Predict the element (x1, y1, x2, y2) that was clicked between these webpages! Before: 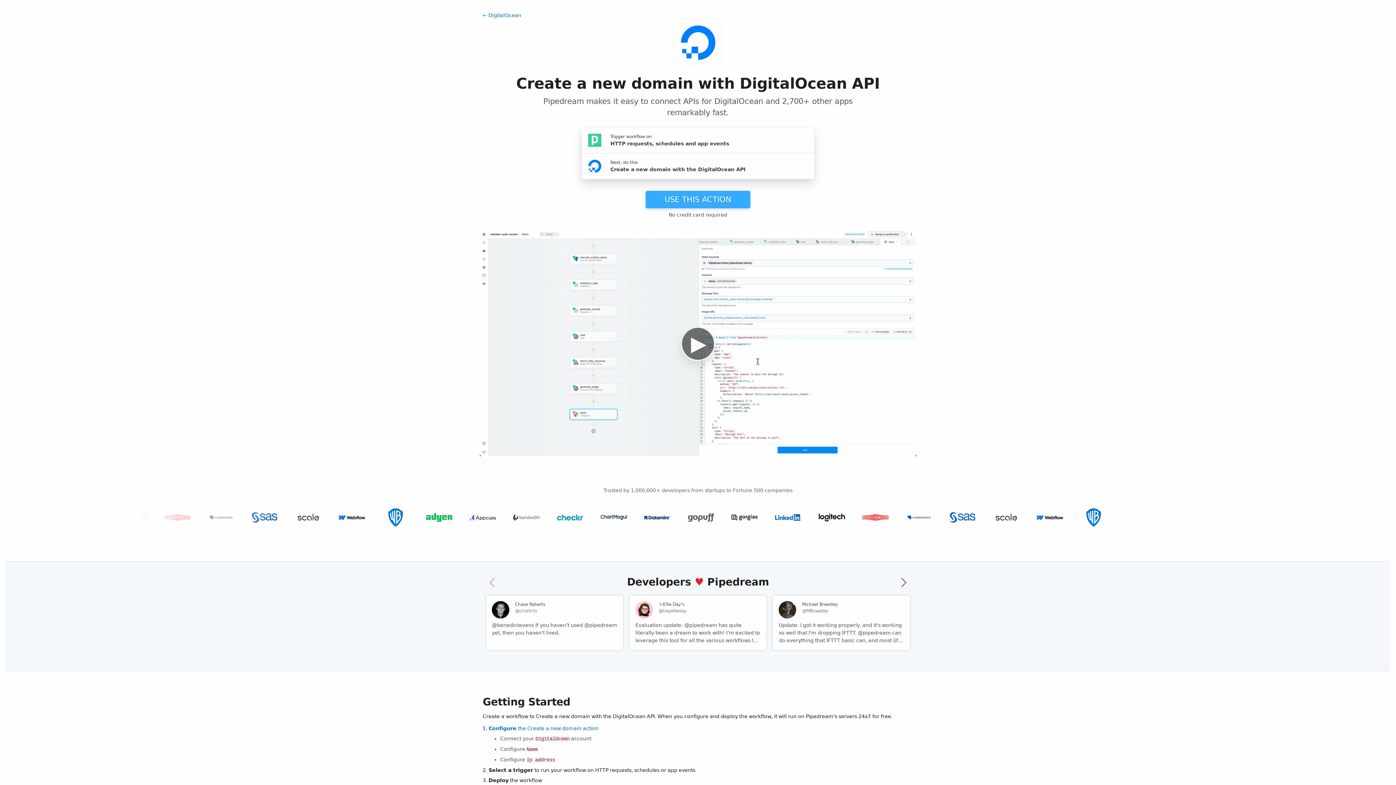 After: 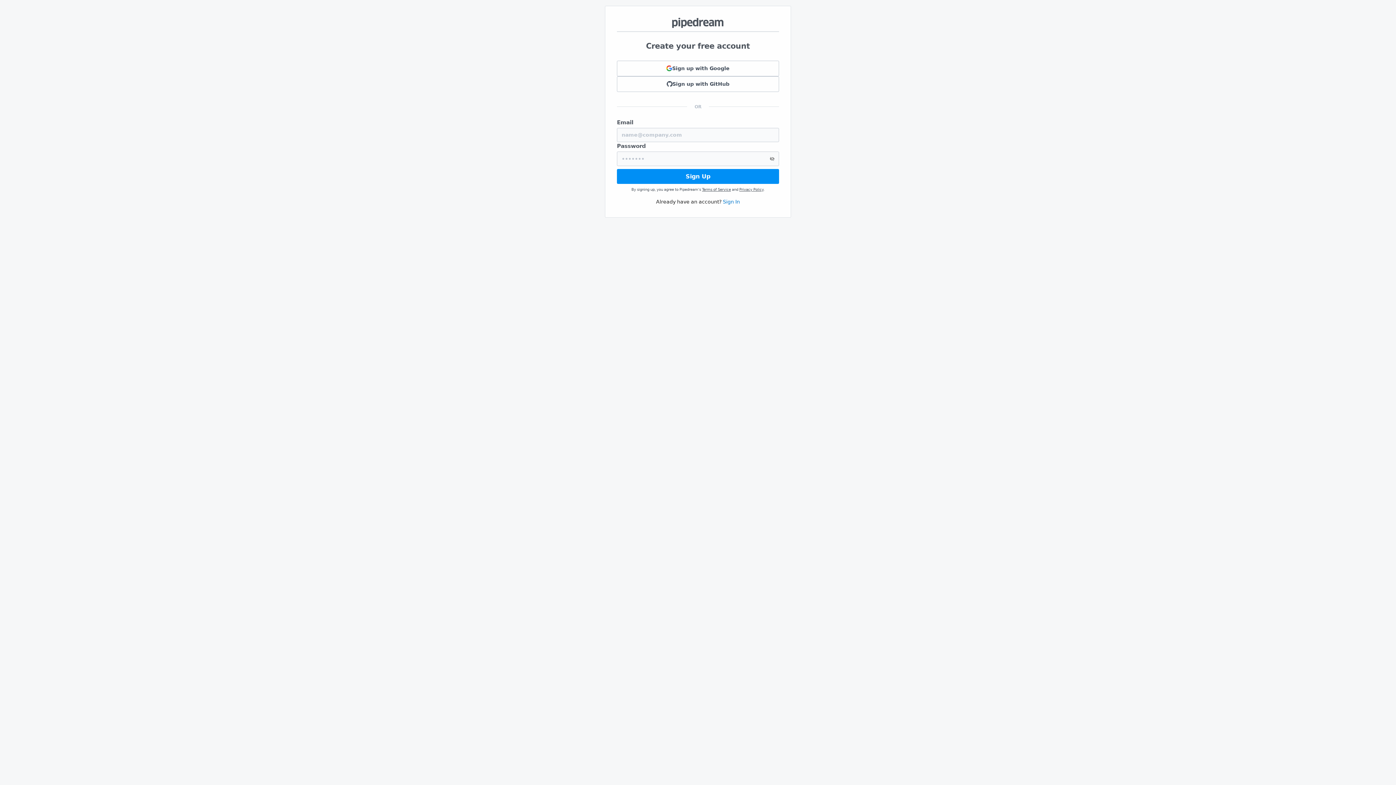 Action: label: Sign up bbox: (875, 4, 904, 14)